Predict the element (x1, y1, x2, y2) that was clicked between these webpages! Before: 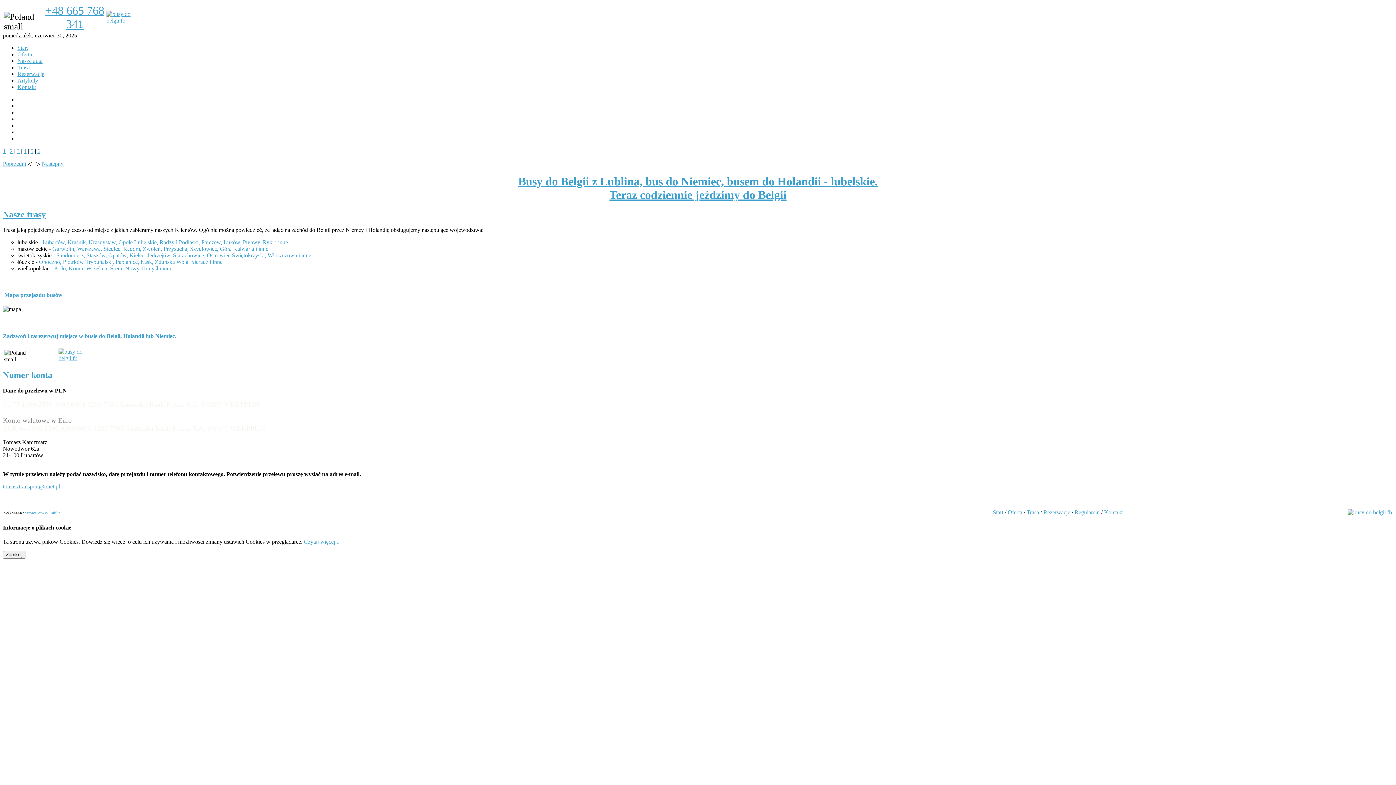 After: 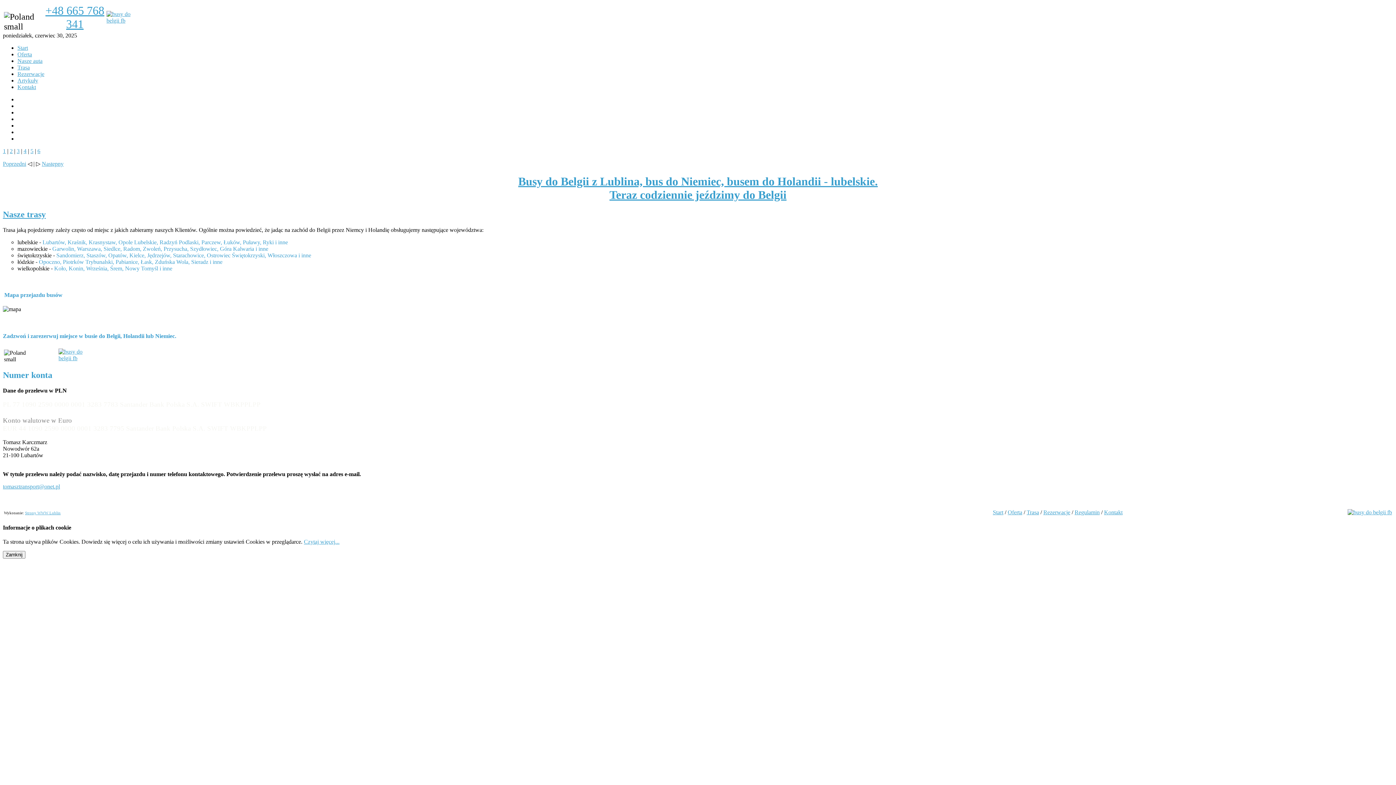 Action: bbox: (2, 483, 60, 489) label: tomasztransport@onet.pl